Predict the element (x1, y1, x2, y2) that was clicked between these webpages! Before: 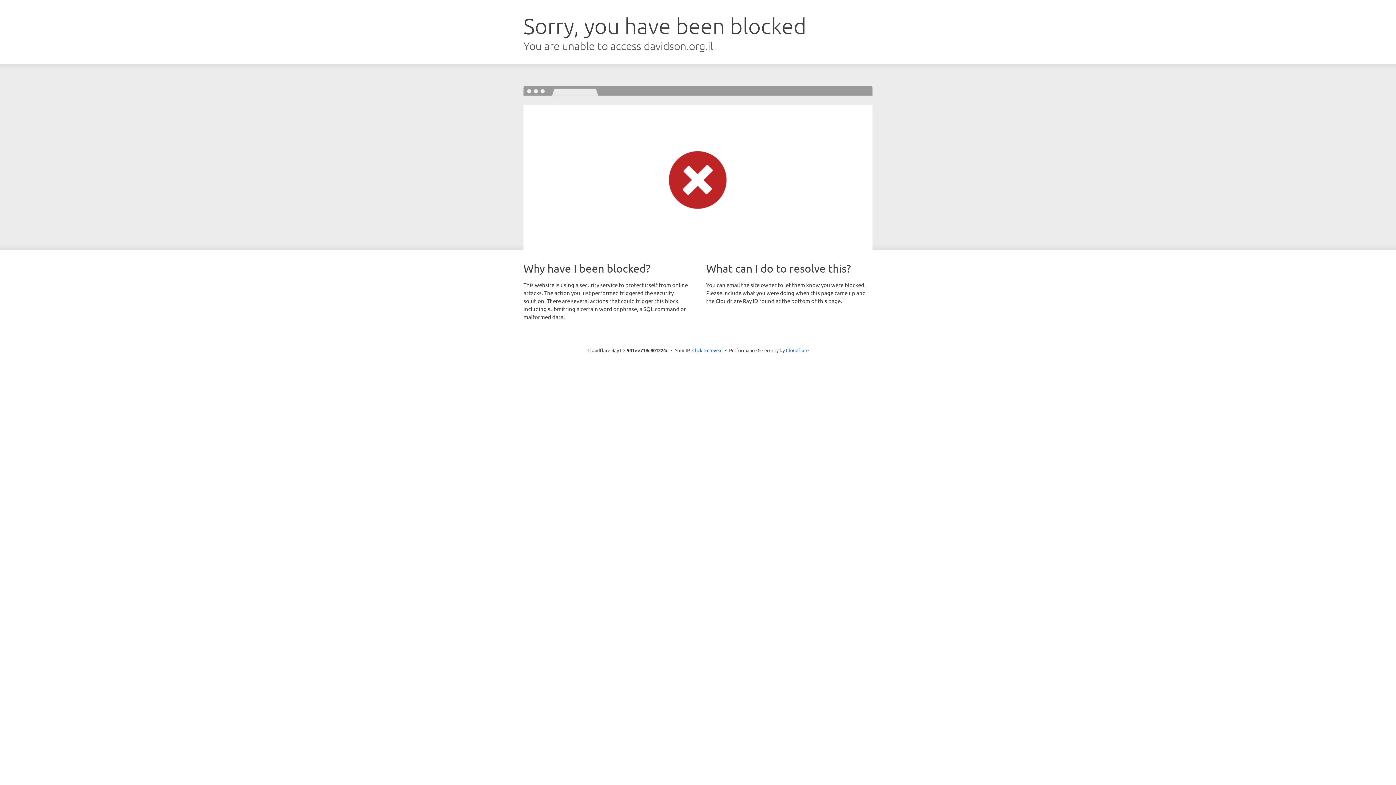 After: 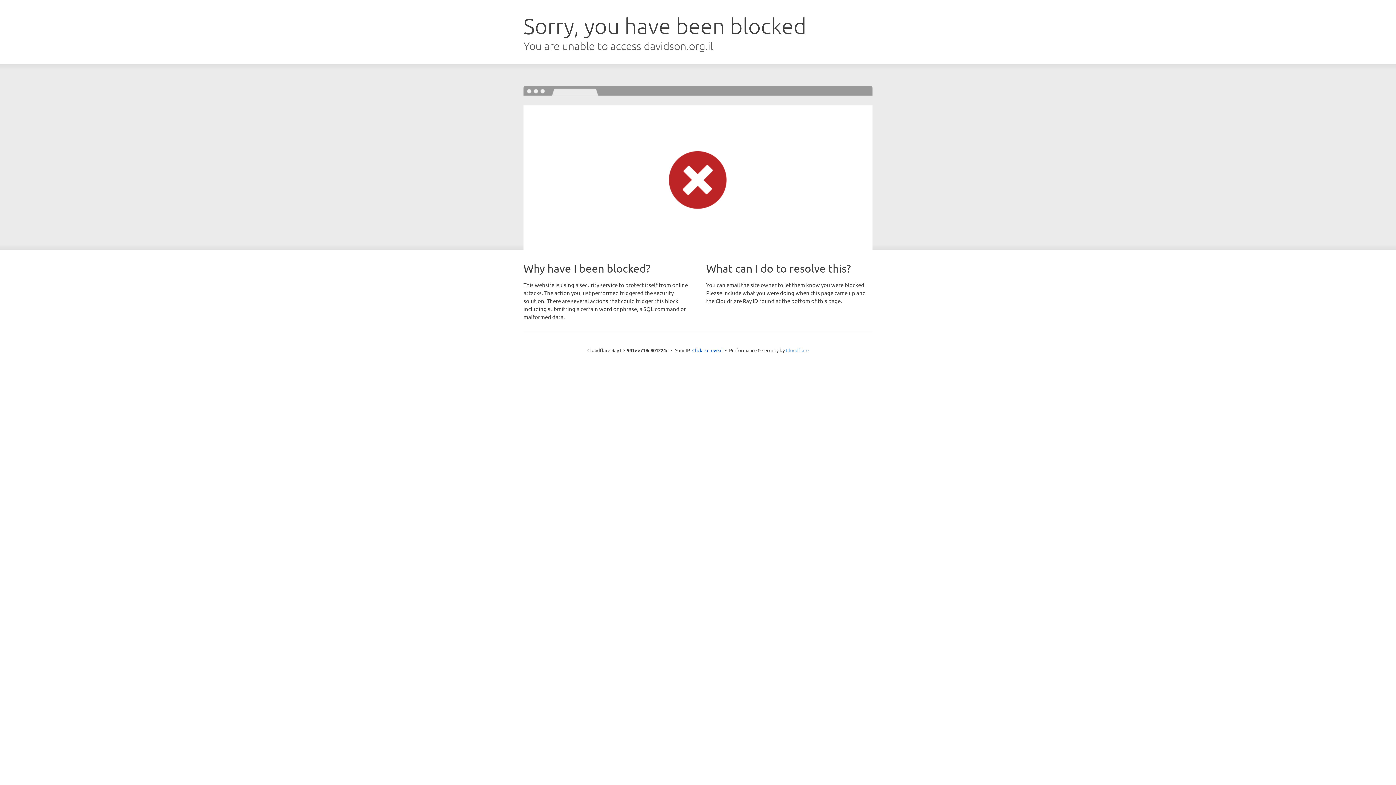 Action: bbox: (786, 347, 808, 353) label: Cloudflare